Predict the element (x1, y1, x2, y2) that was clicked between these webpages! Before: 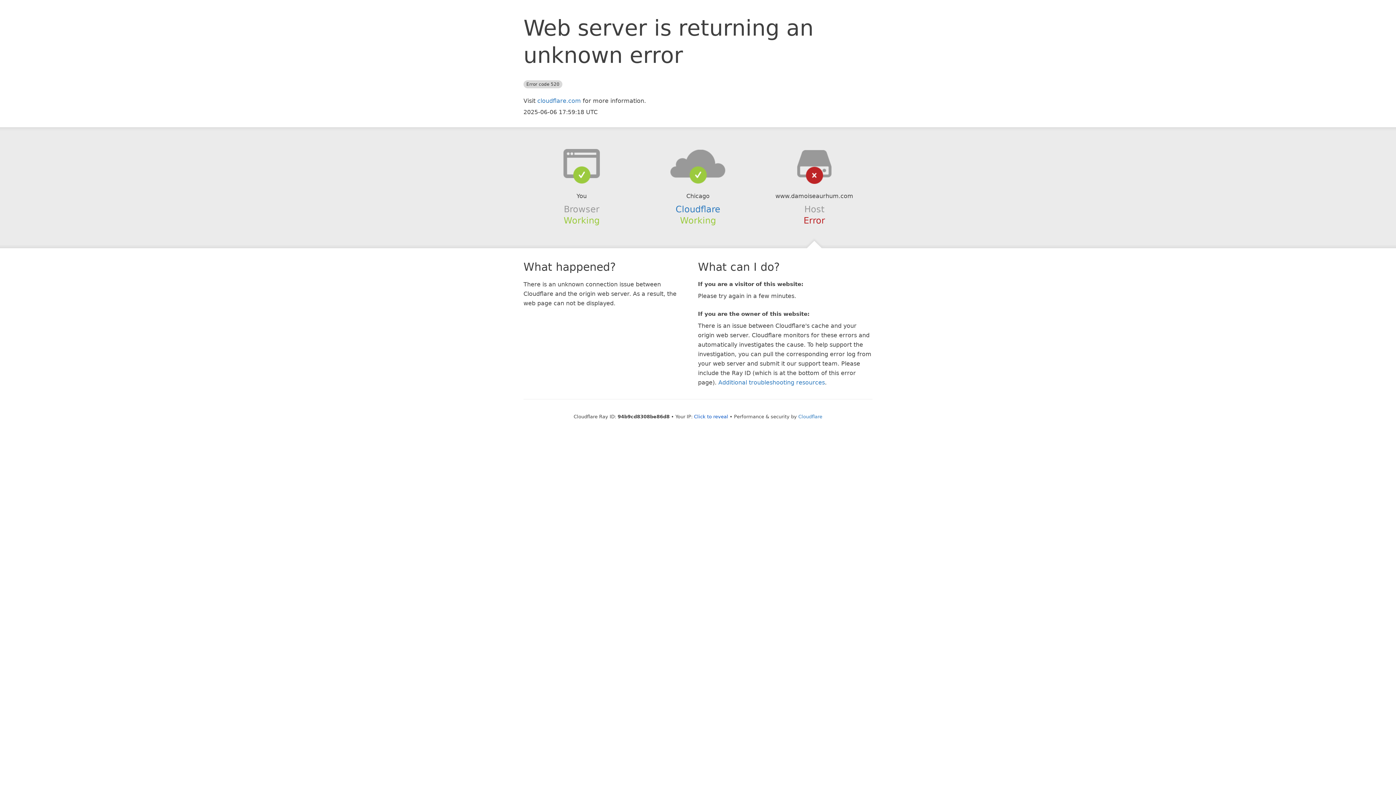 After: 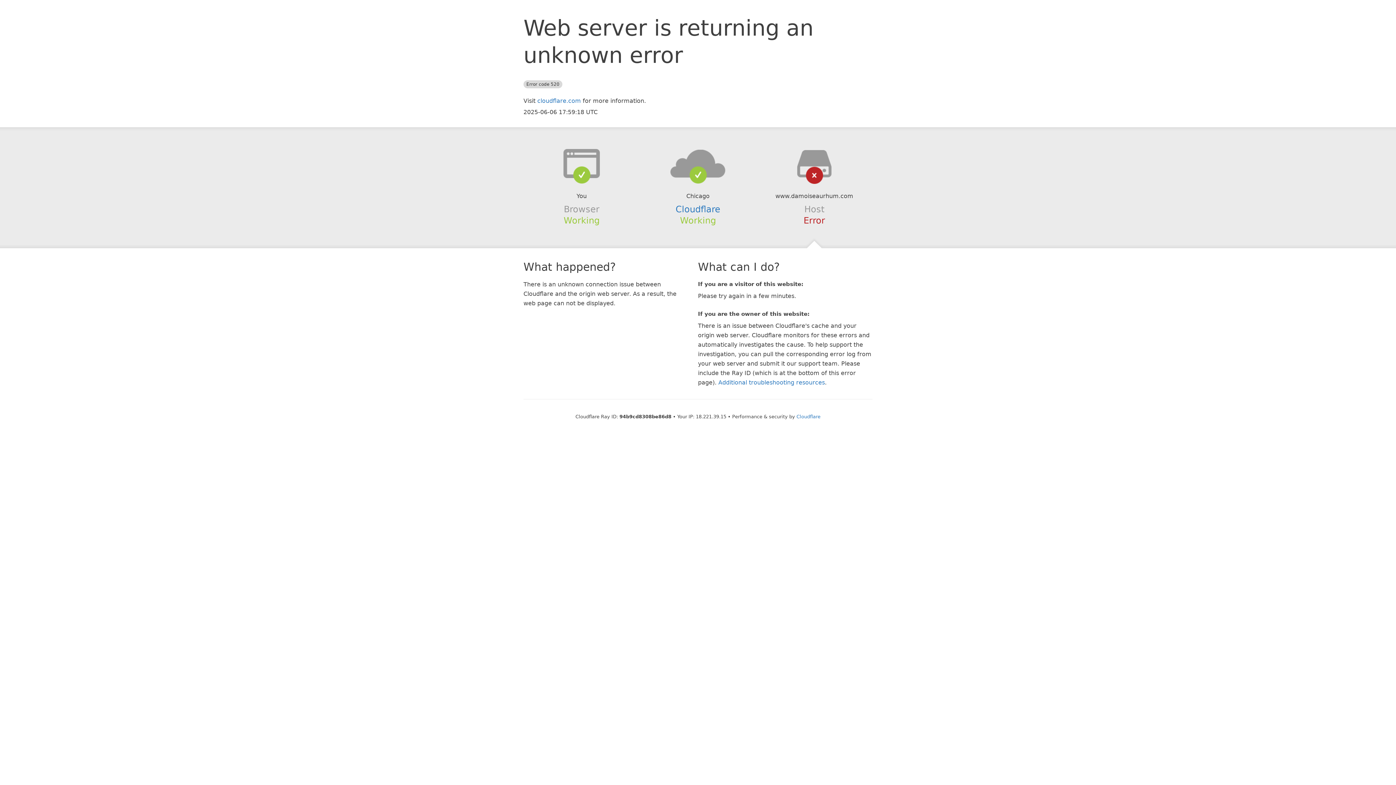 Action: label: Click to reveal bbox: (694, 414, 728, 419)